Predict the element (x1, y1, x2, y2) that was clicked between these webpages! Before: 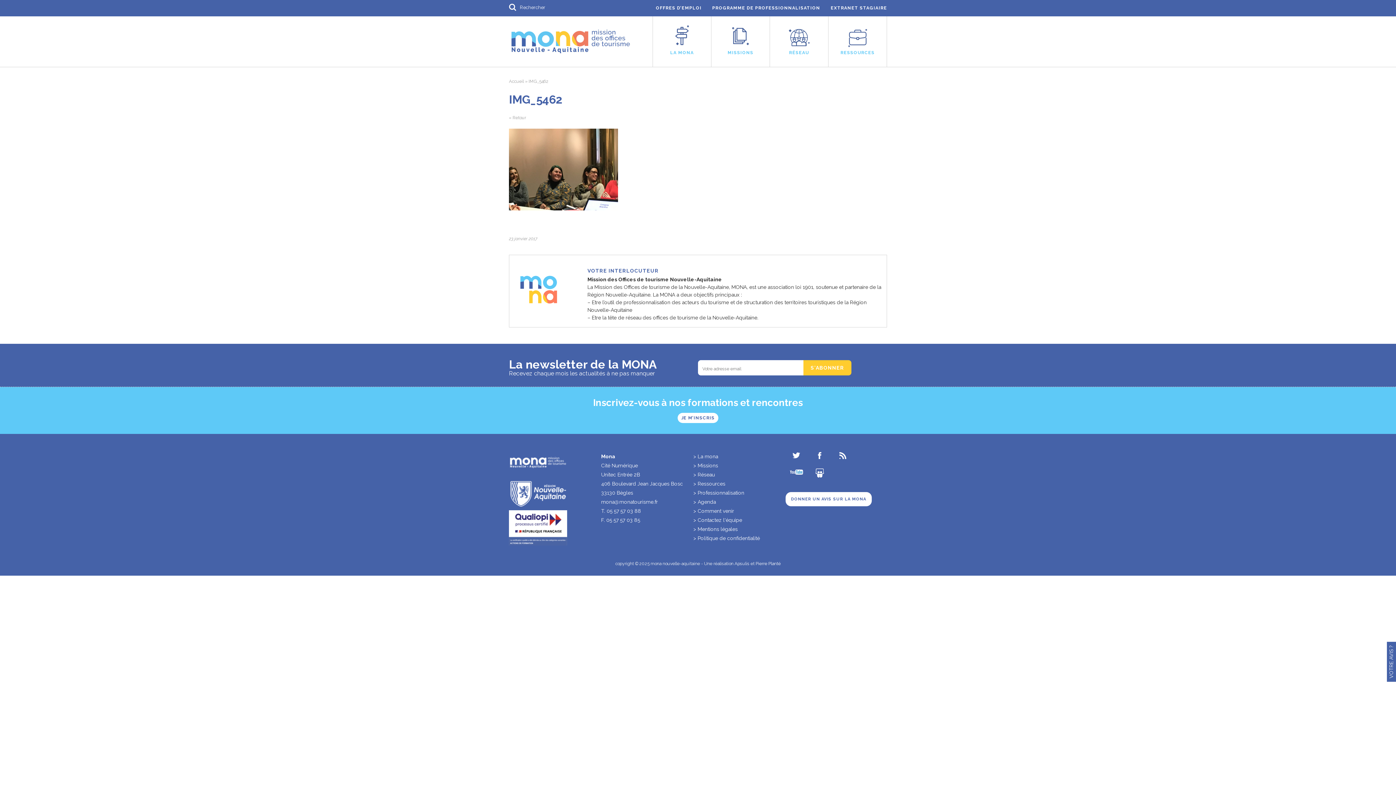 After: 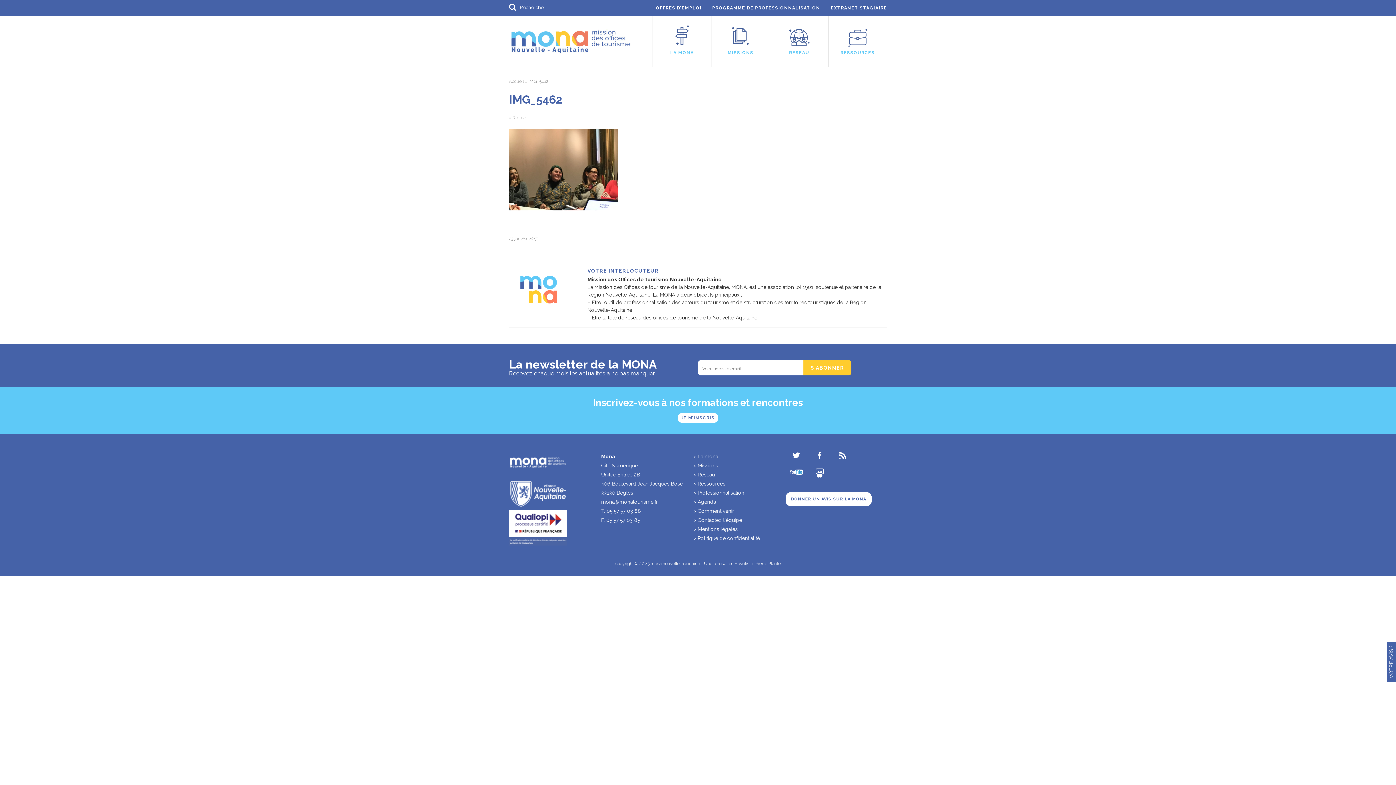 Action: bbox: (509, 502, 567, 508)